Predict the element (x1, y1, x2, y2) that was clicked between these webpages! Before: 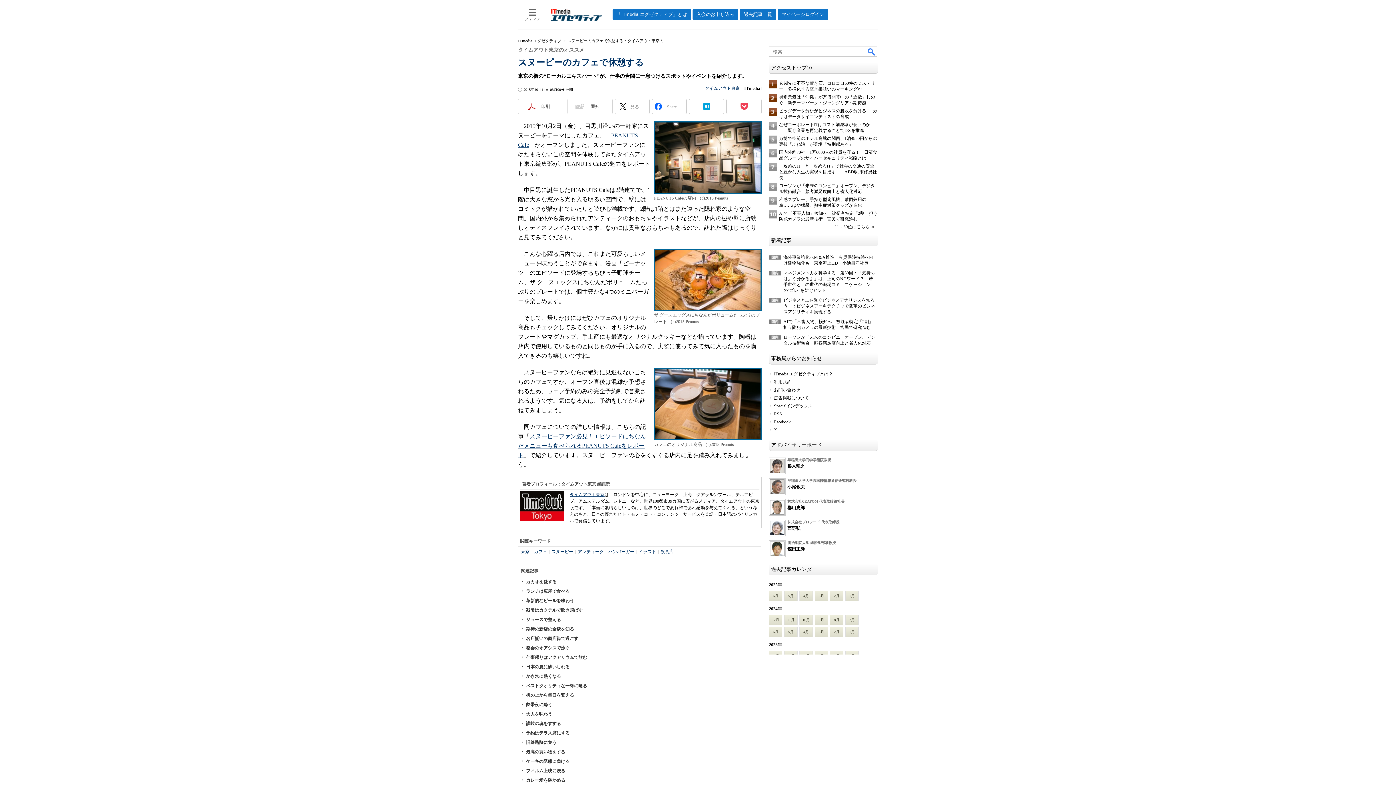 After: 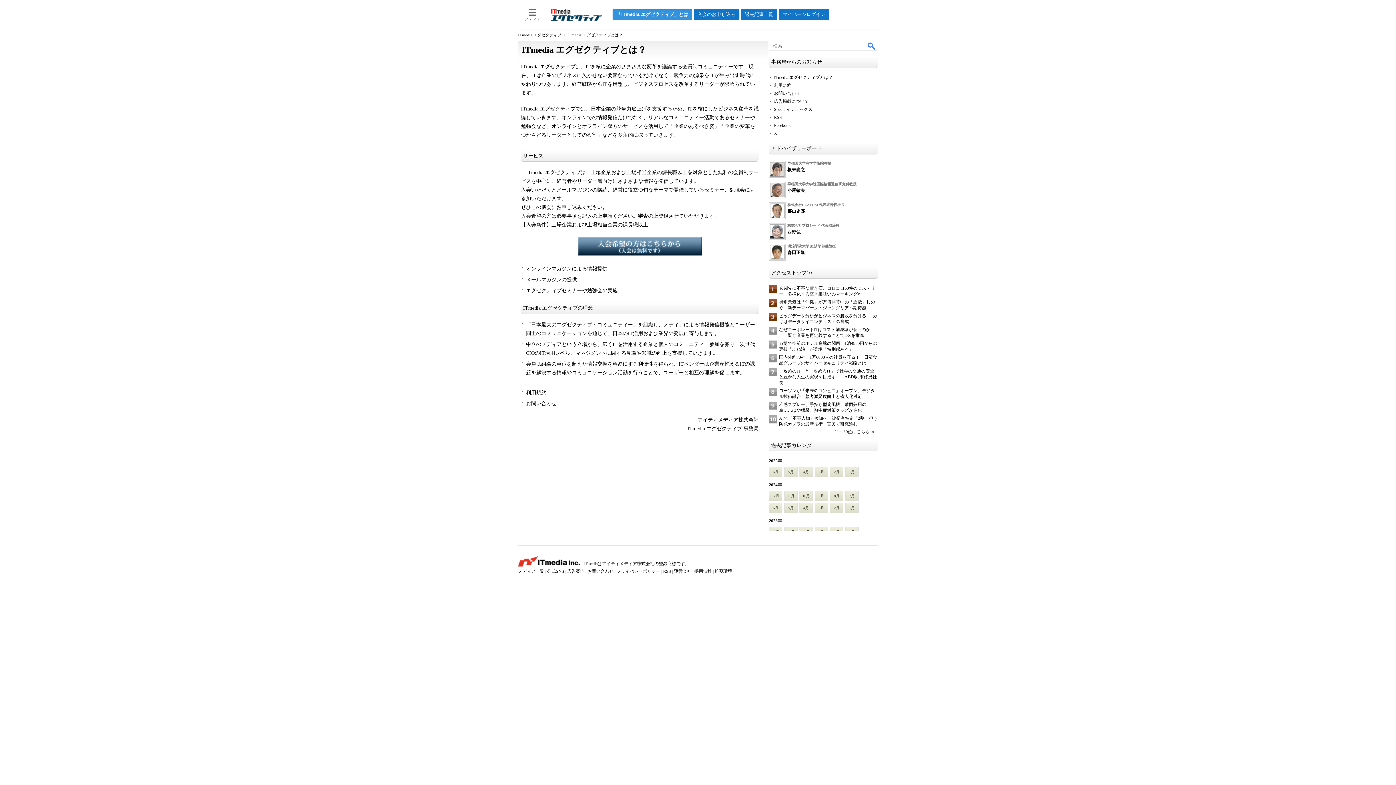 Action: bbox: (612, 9, 691, 20) label: 「ITmedia エグゼクティブ」とは